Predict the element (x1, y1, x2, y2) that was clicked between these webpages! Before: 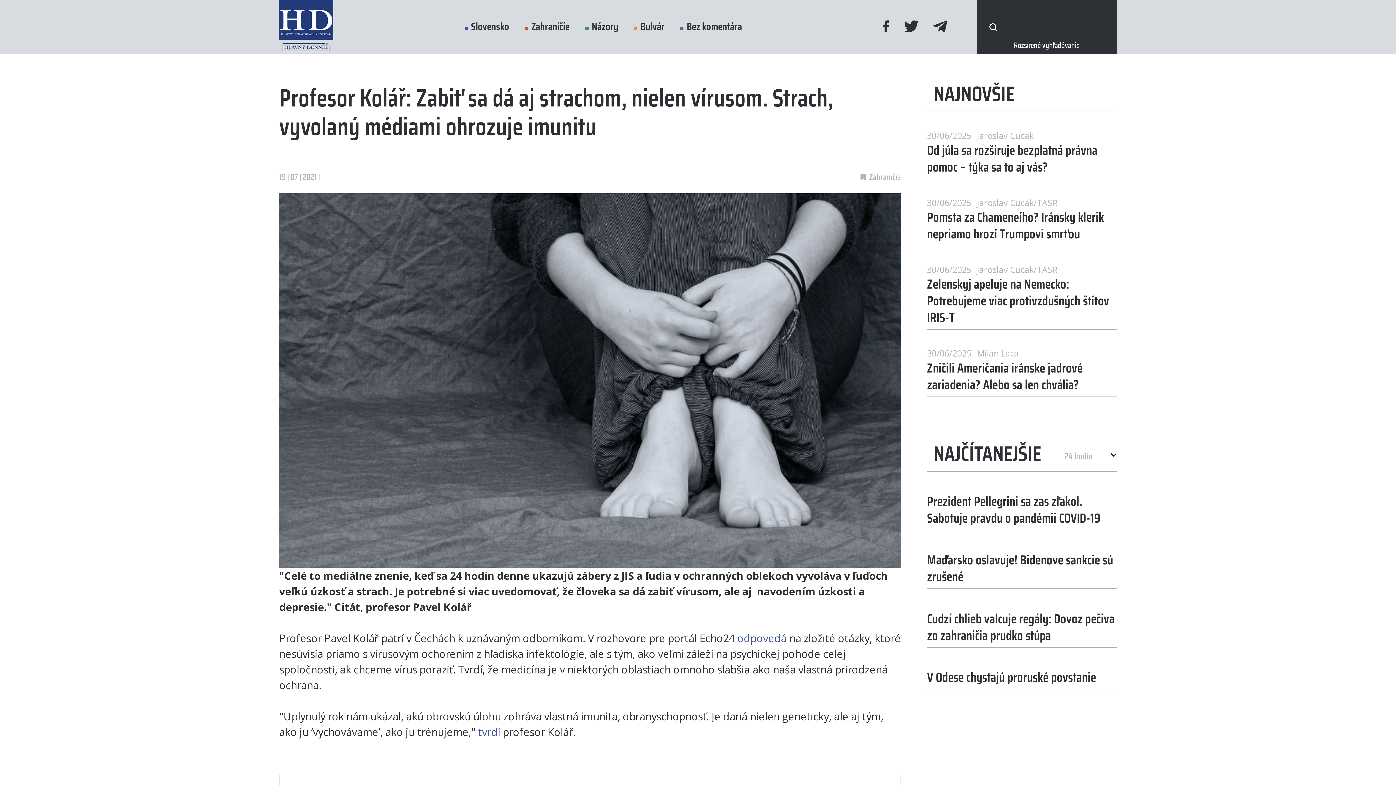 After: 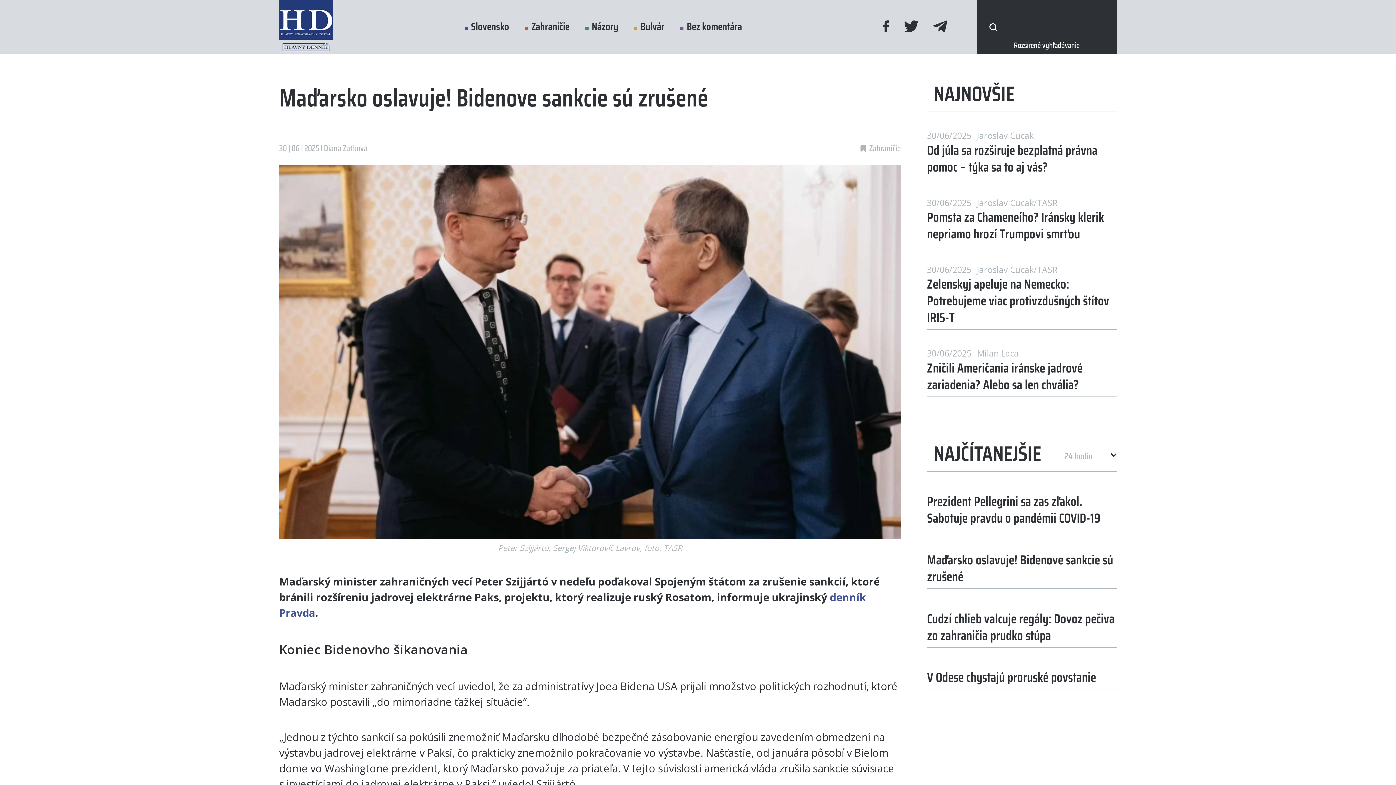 Action: label: Maďarsko oslavuje! Bidenove sankcie sú zrušené bbox: (927, 550, 1117, 589)